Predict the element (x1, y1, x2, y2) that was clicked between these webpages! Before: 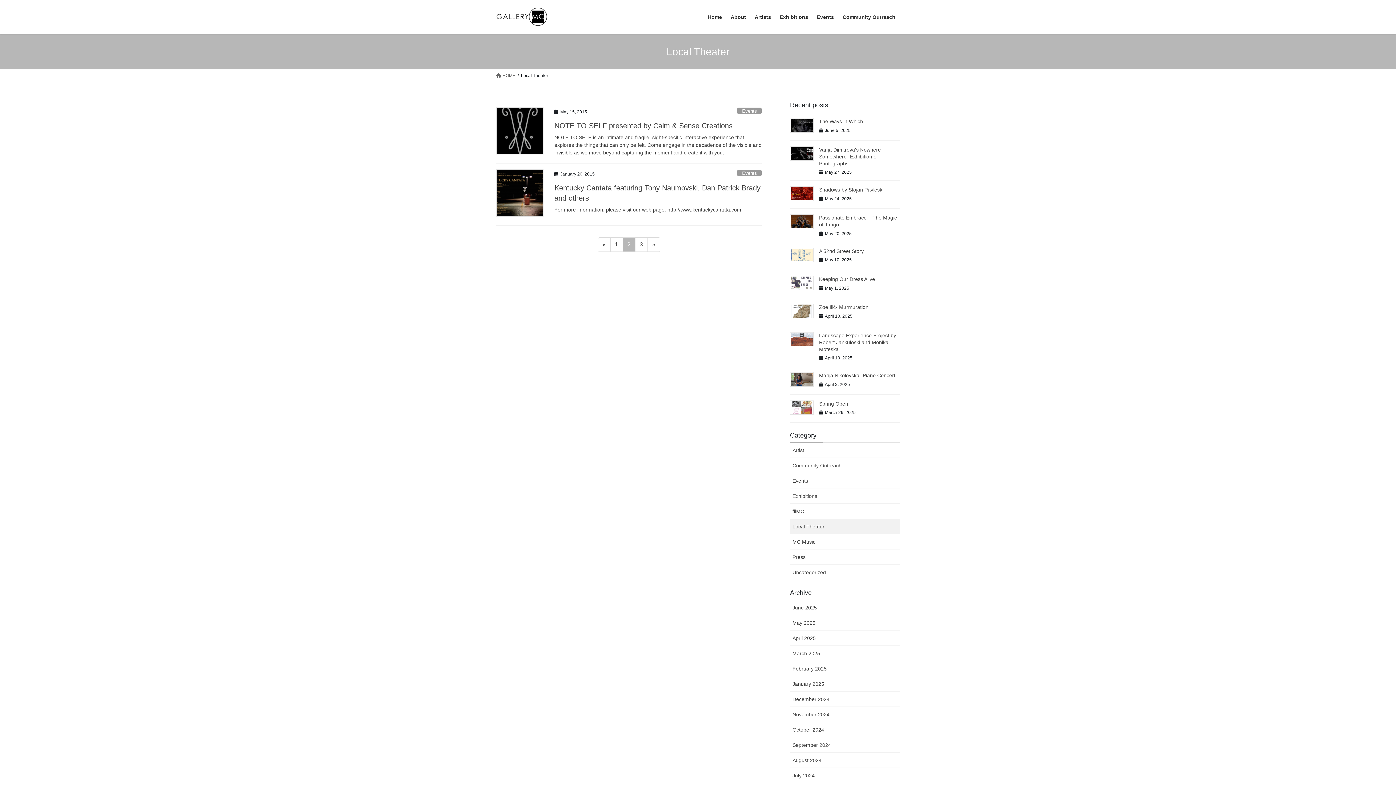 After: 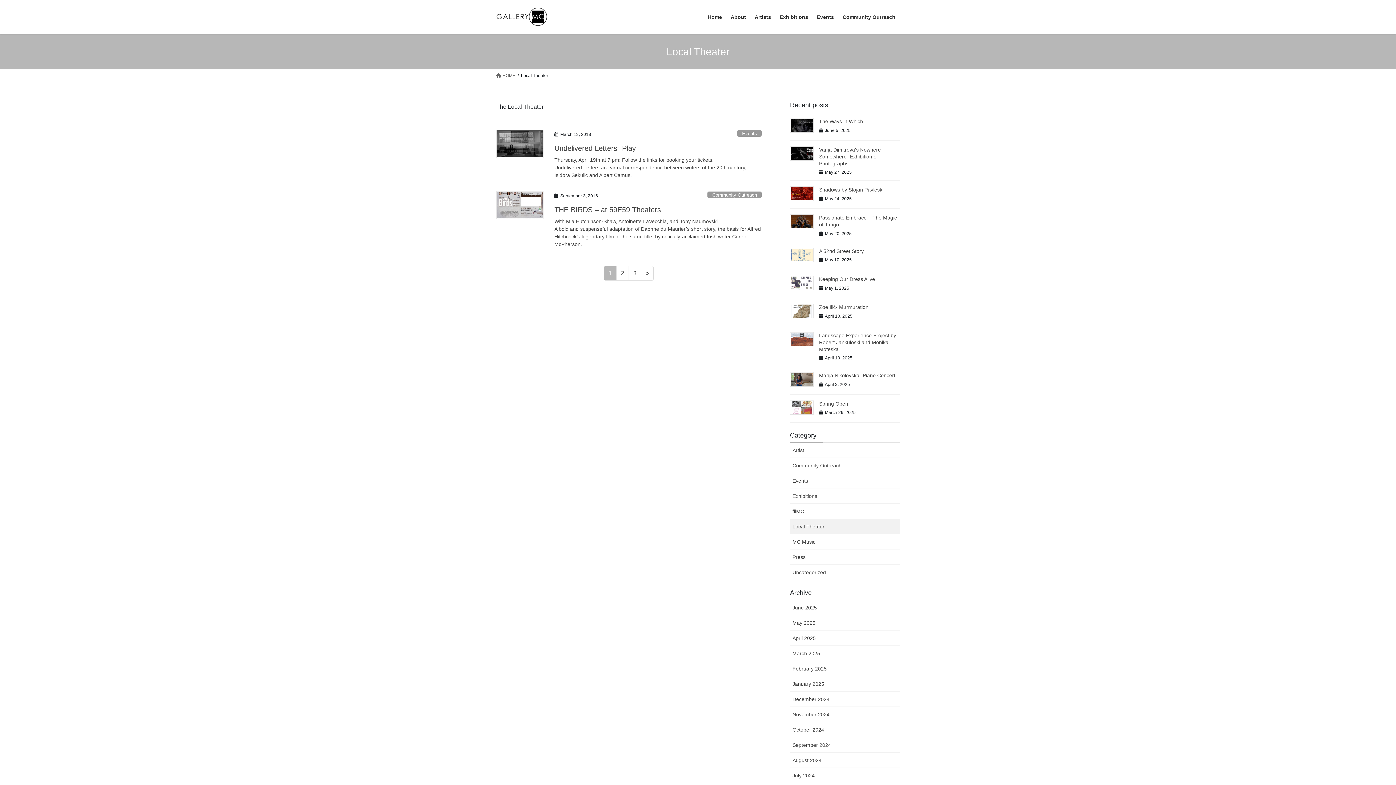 Action: label: Local Theater bbox: (790, 519, 900, 534)